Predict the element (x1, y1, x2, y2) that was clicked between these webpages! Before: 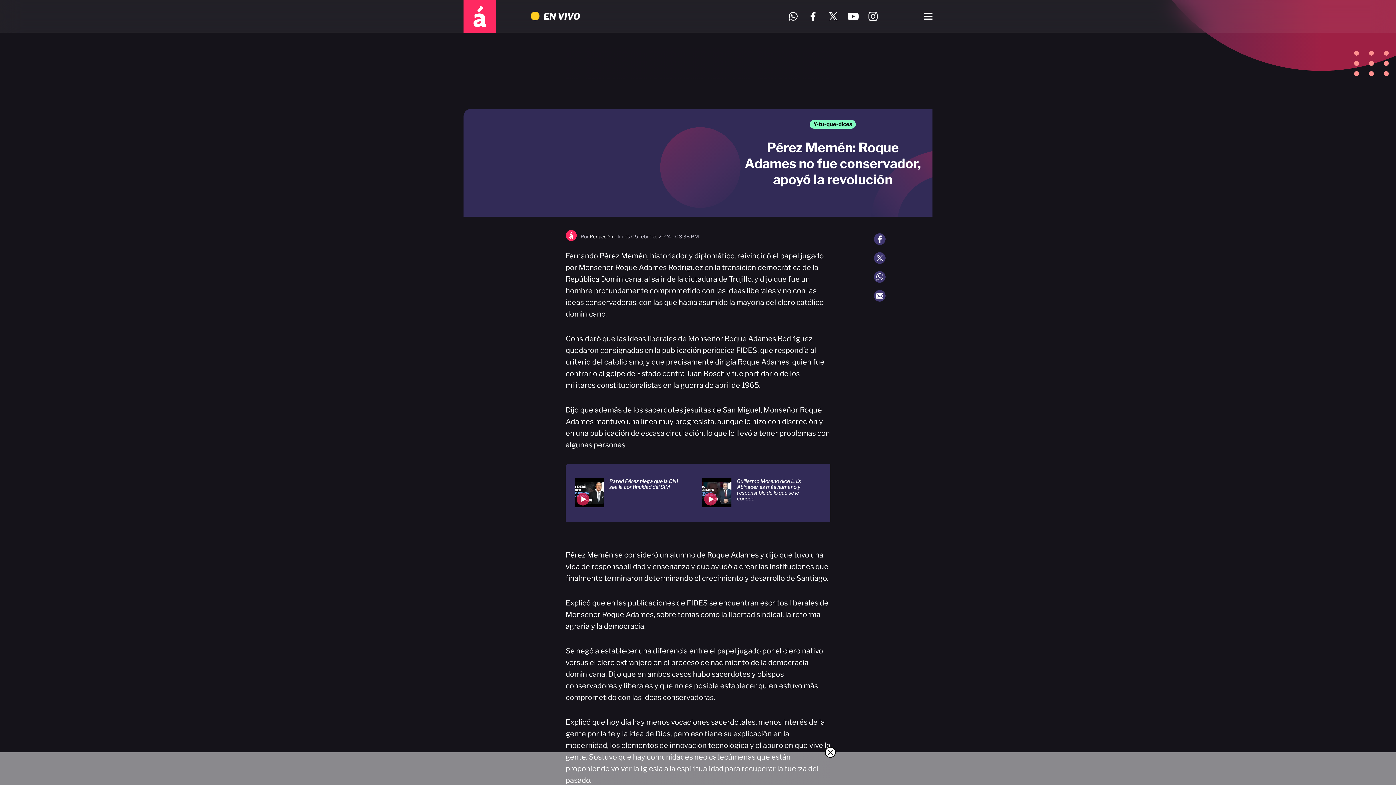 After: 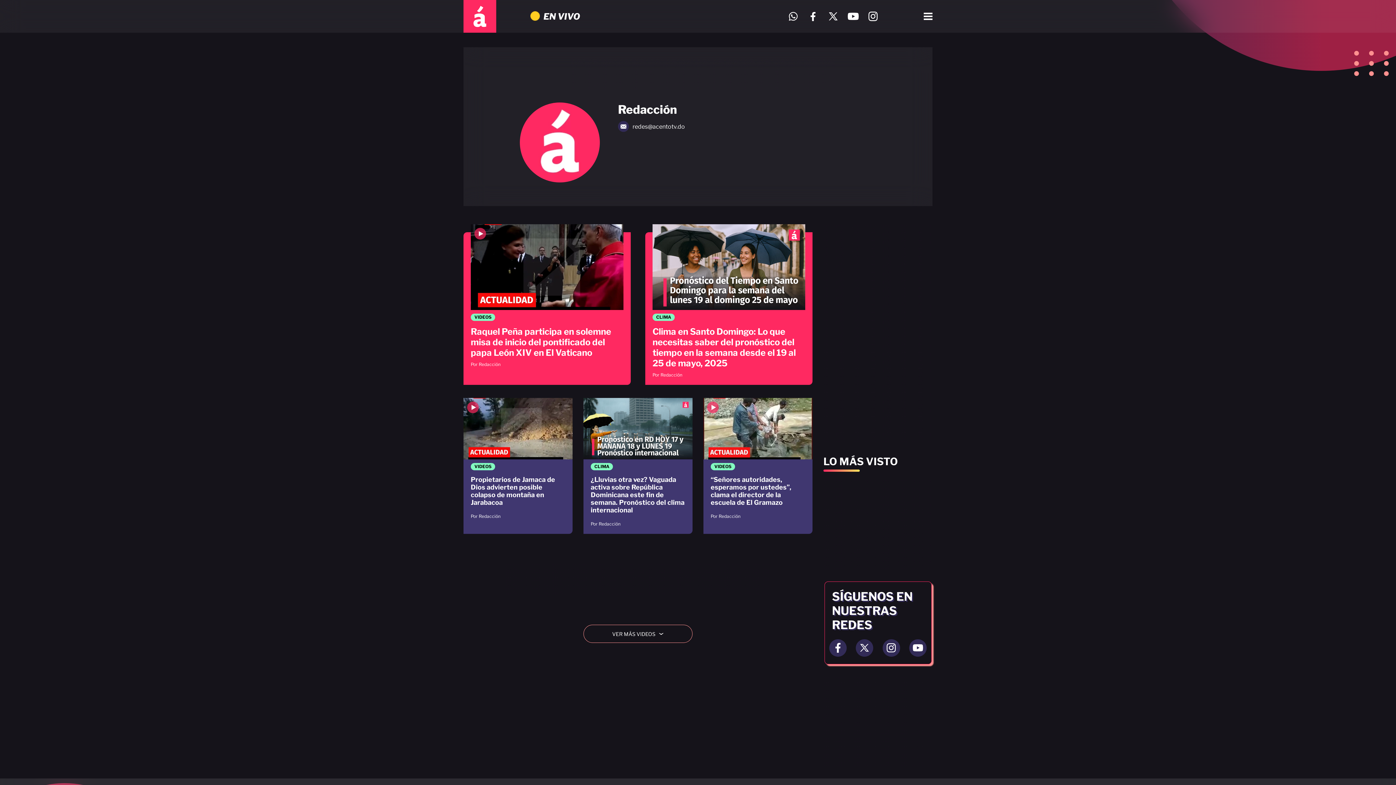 Action: bbox: (565, 236, 577, 242)